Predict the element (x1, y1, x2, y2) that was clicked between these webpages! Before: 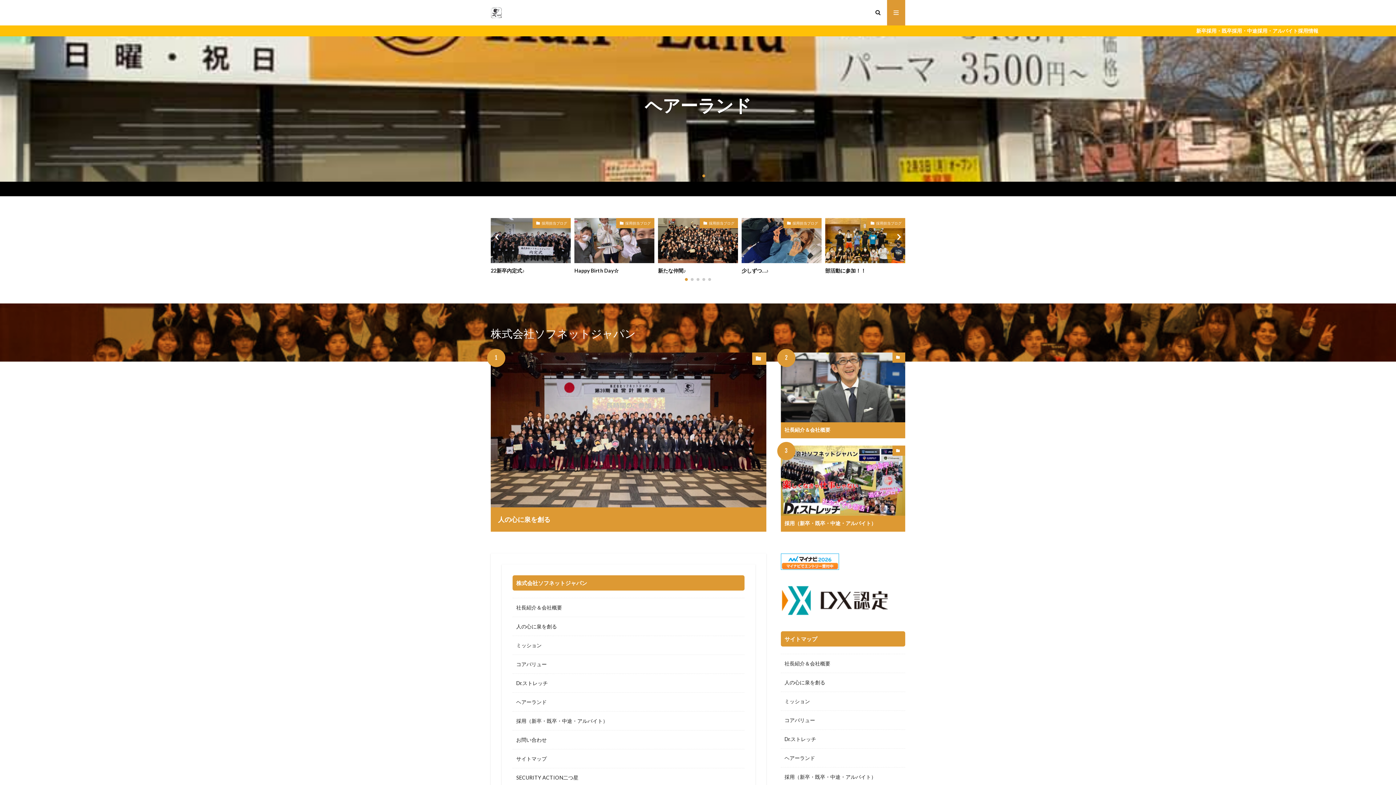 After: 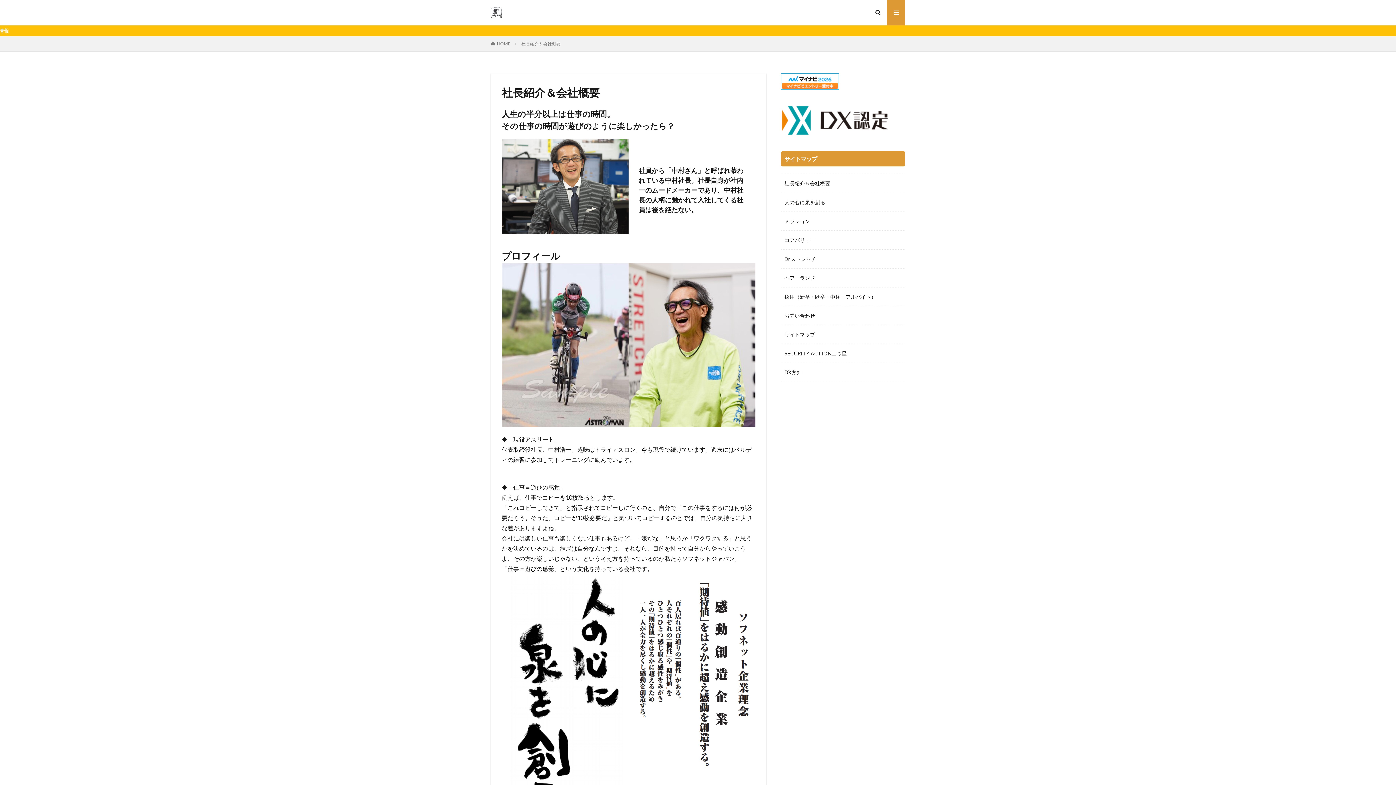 Action: bbox: (784, 426, 830, 433) label: 社長紹介＆会社概要